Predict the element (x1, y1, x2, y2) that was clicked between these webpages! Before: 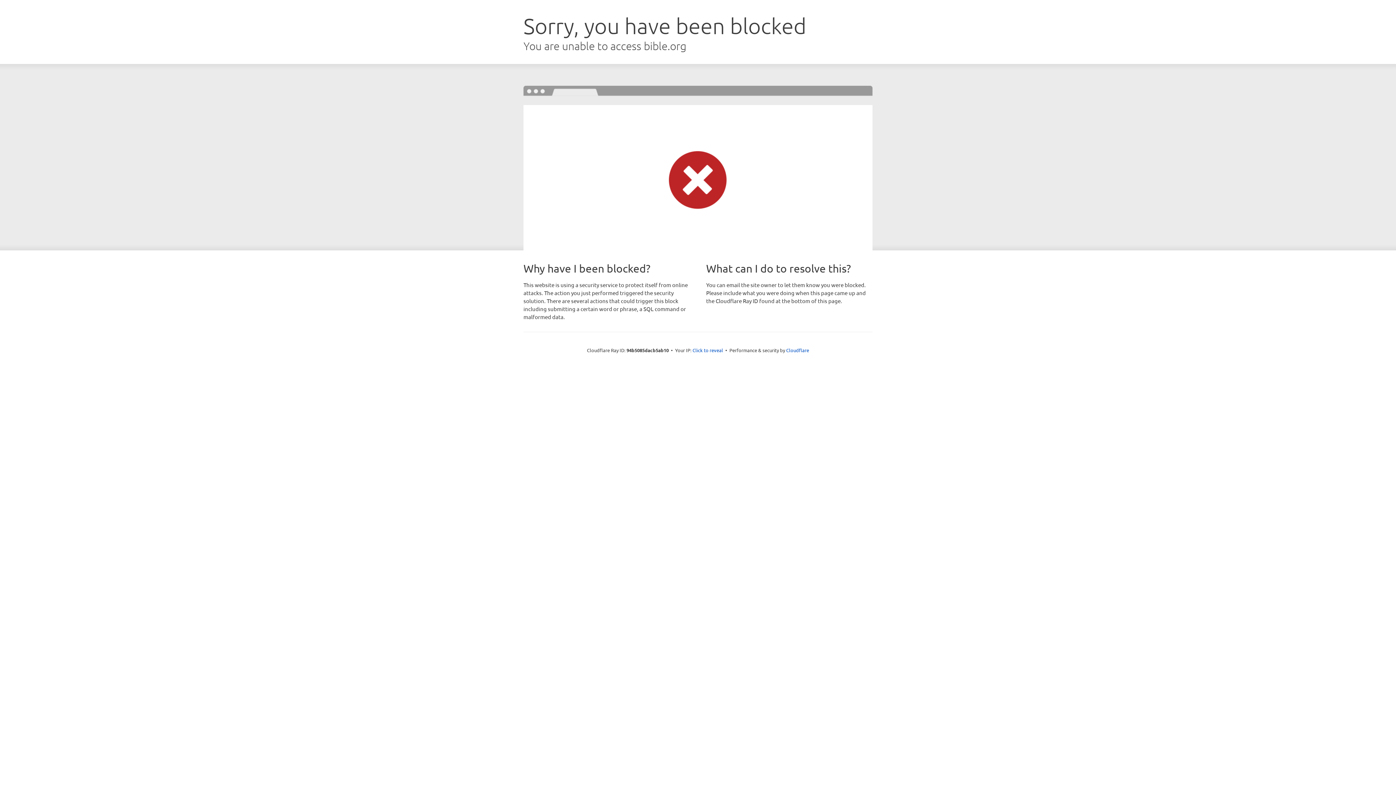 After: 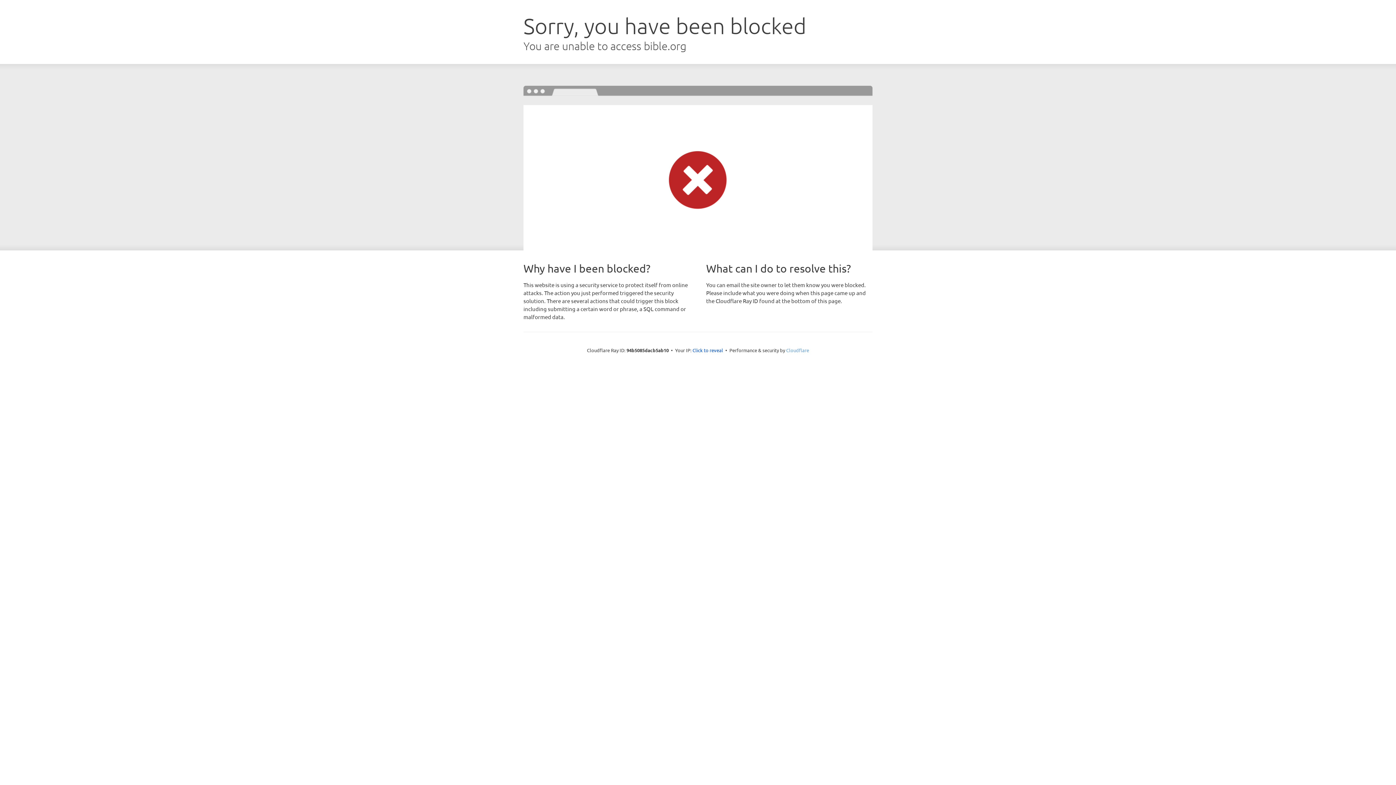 Action: label: Cloudflare bbox: (786, 347, 809, 353)